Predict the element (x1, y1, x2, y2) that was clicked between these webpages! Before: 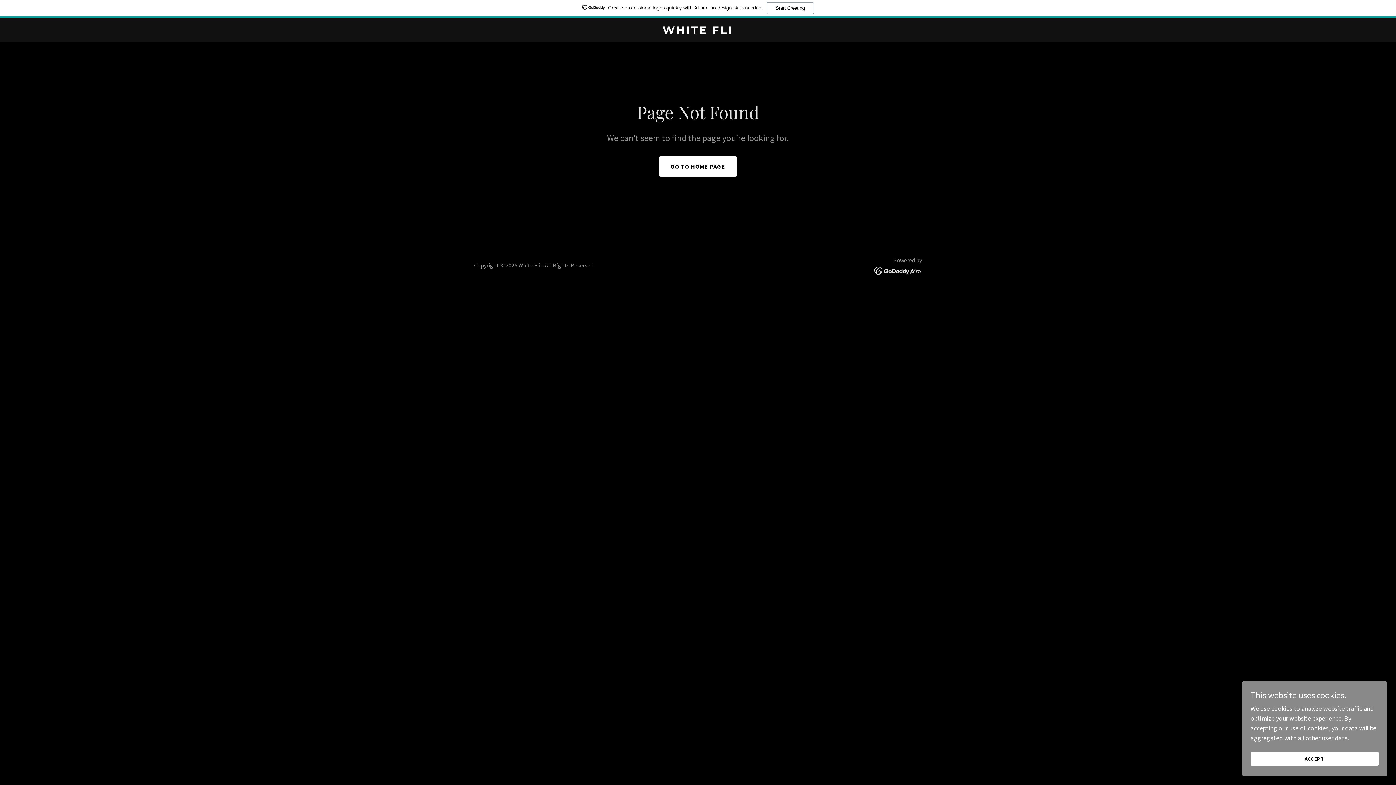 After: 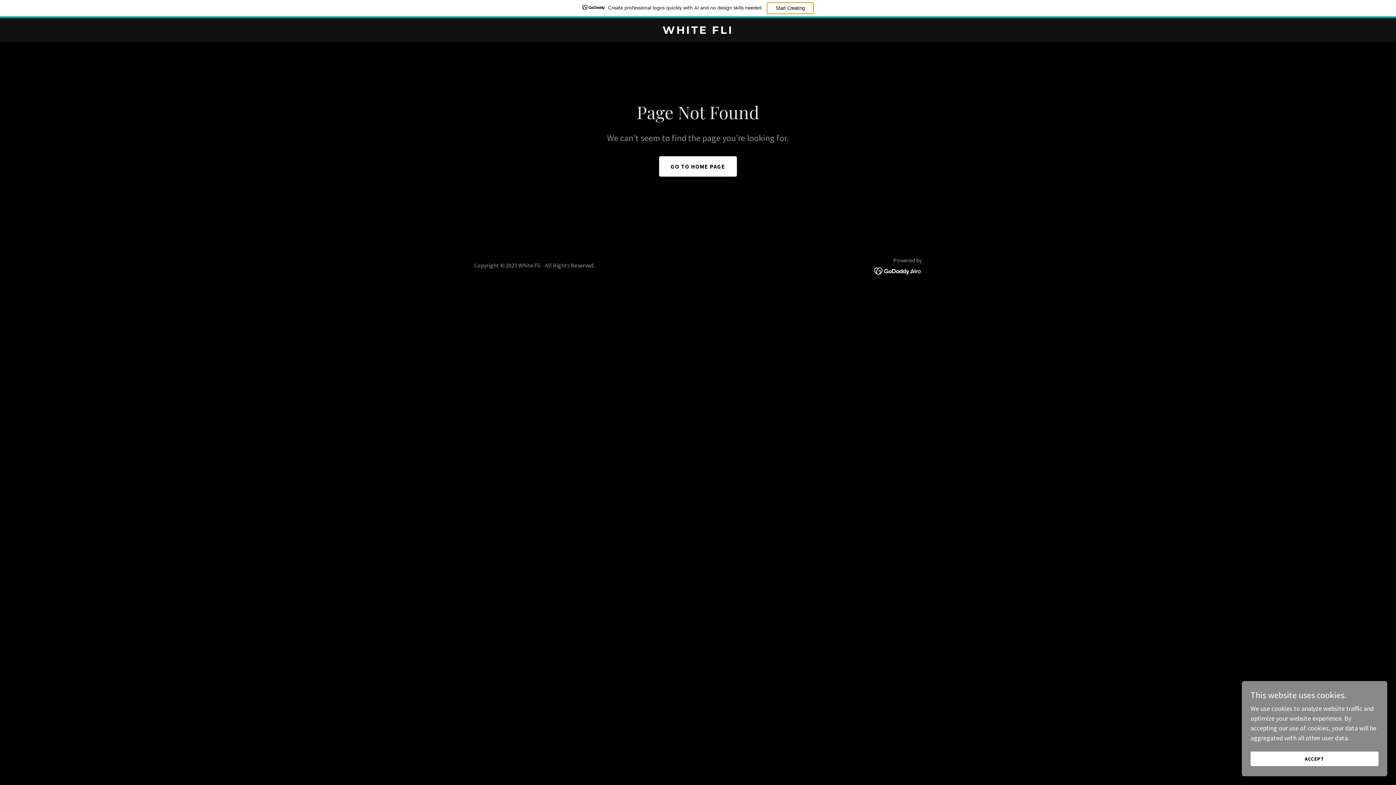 Action: label: Start Creating bbox: (766, 2, 814, 14)